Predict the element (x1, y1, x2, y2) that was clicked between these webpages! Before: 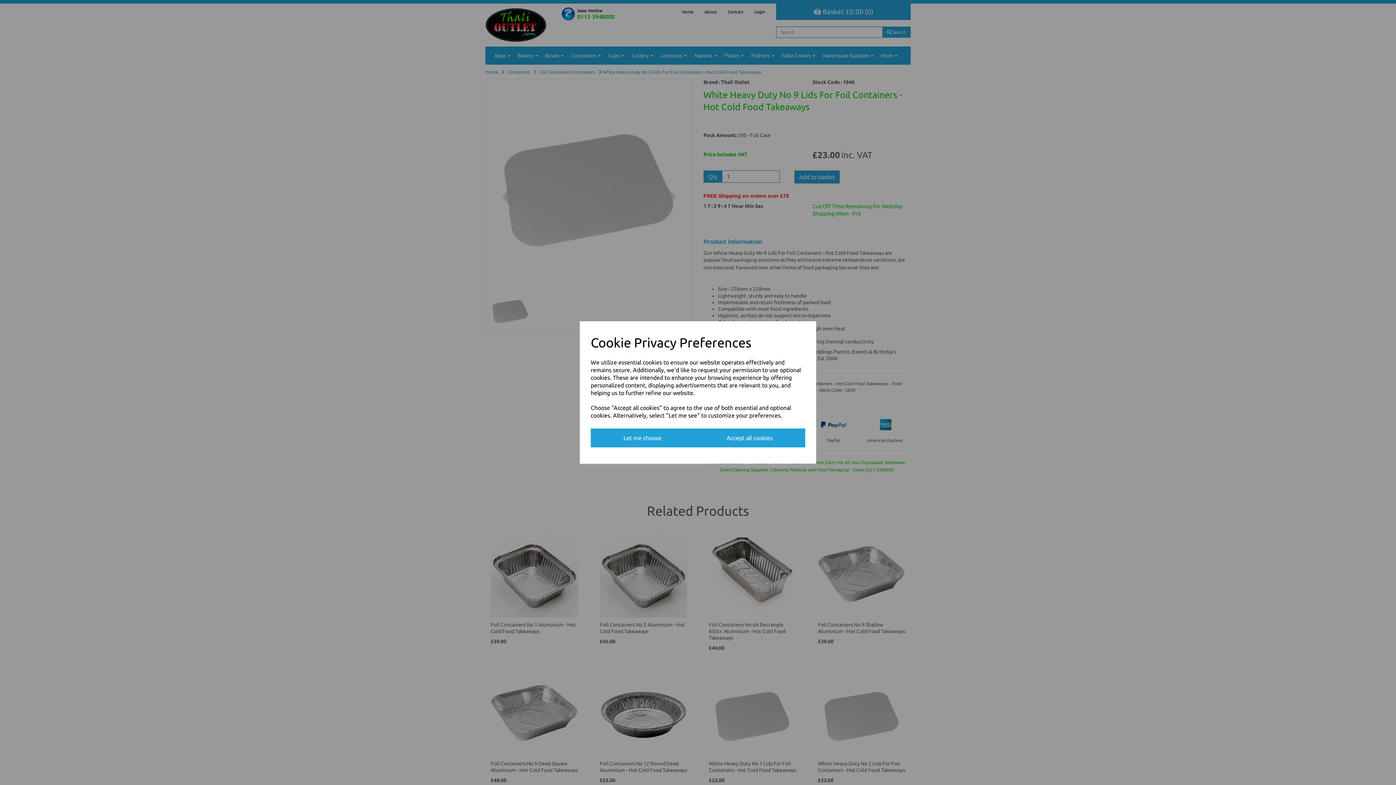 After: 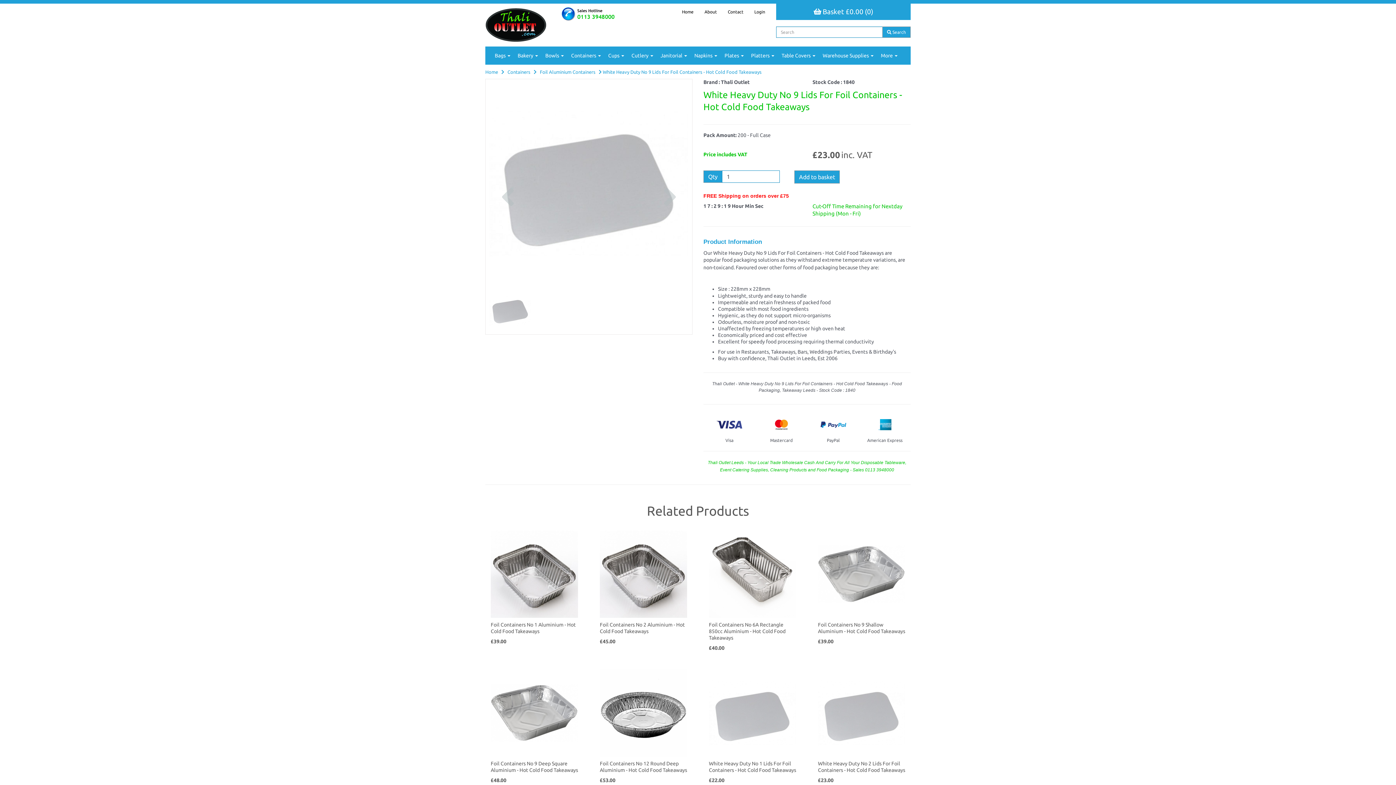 Action: label: Accept all cookies bbox: (694, 428, 805, 447)